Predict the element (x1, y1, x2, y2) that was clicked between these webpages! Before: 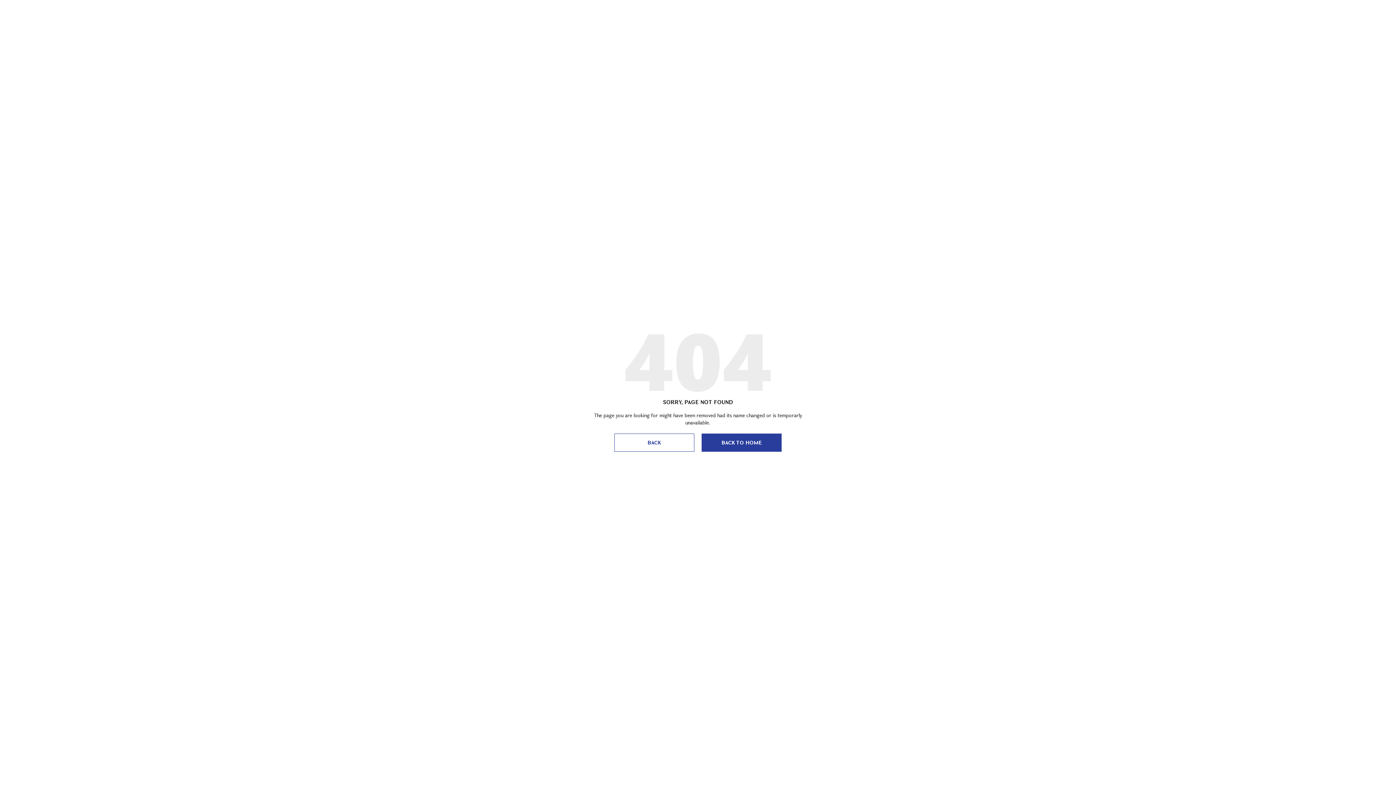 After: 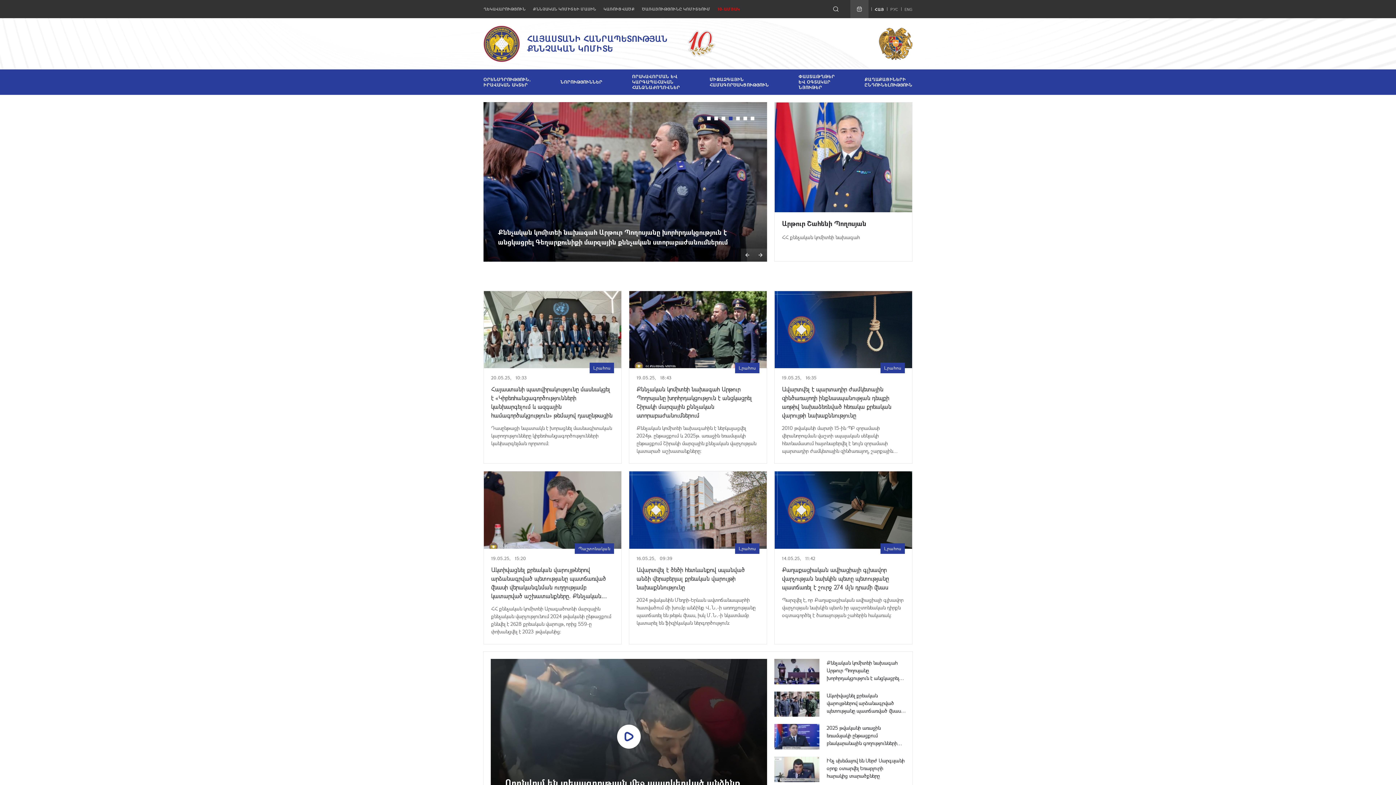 Action: bbox: (614, 433, 694, 452) label: BACK